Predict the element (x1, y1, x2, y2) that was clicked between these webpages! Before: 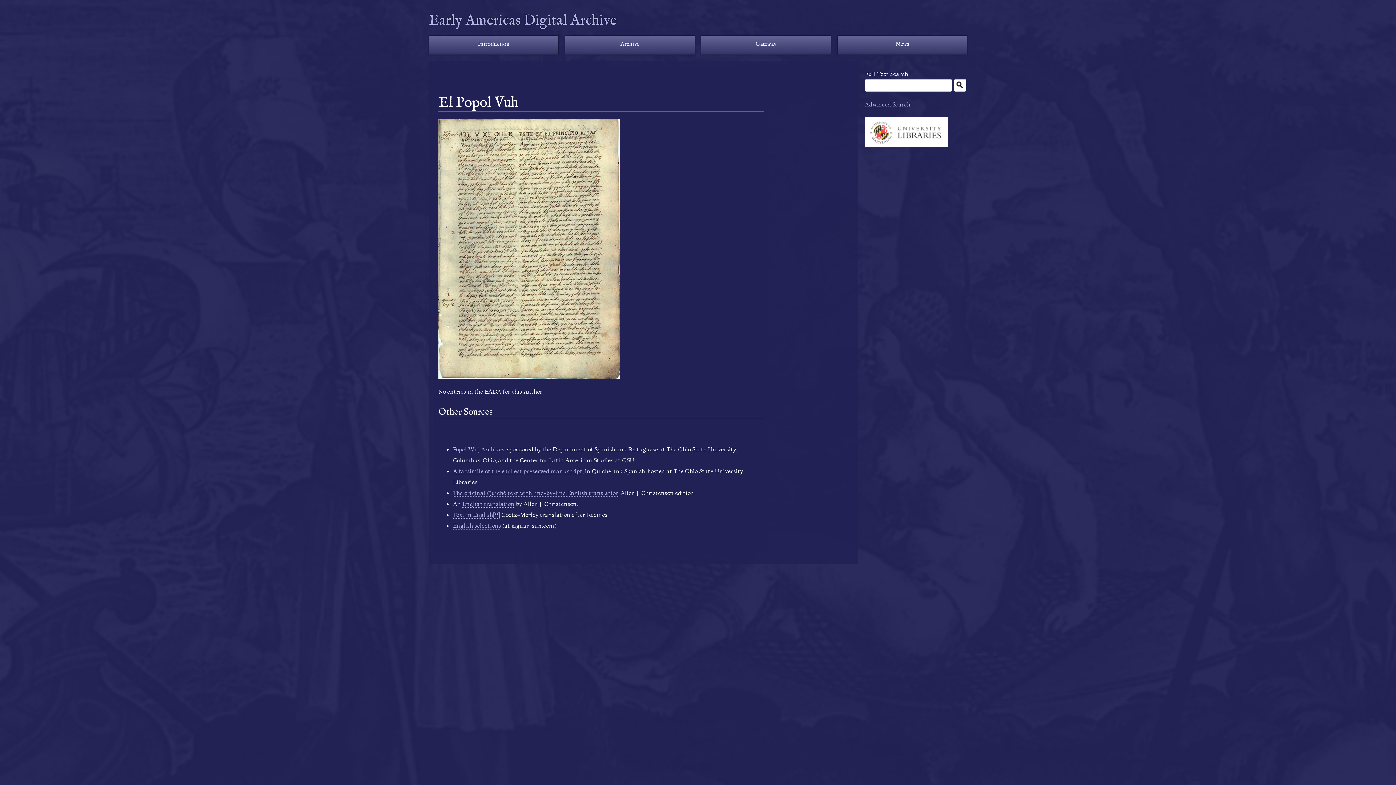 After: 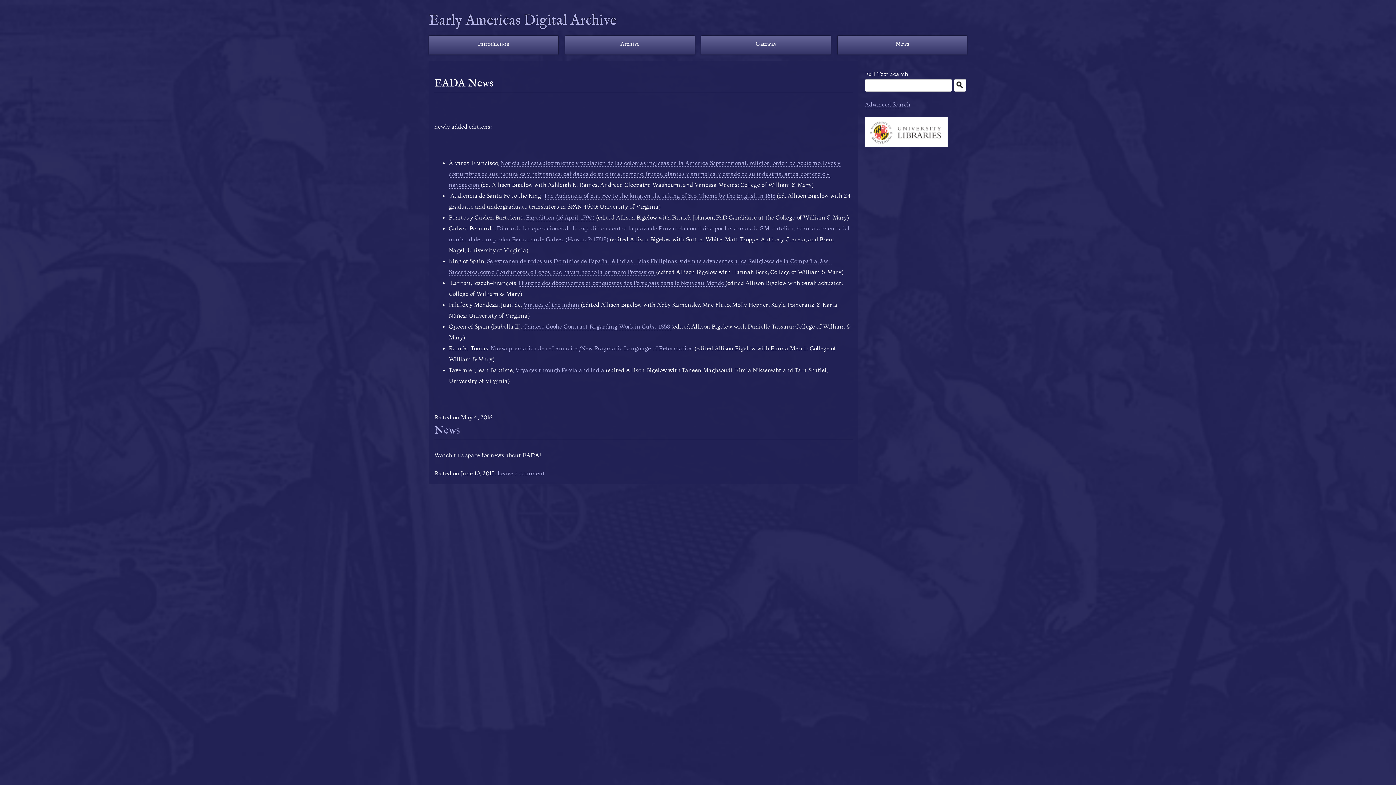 Action: label: News bbox: (837, 35, 967, 54)